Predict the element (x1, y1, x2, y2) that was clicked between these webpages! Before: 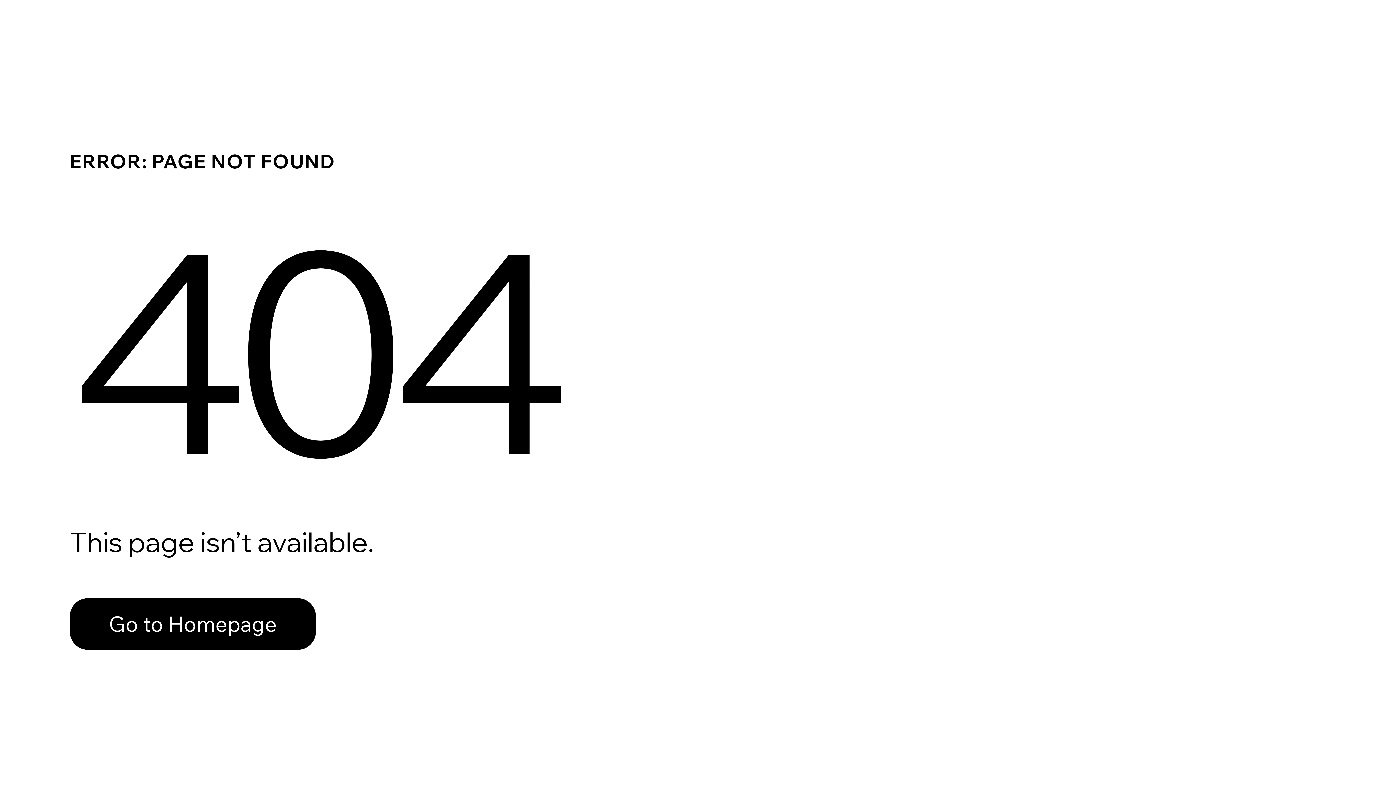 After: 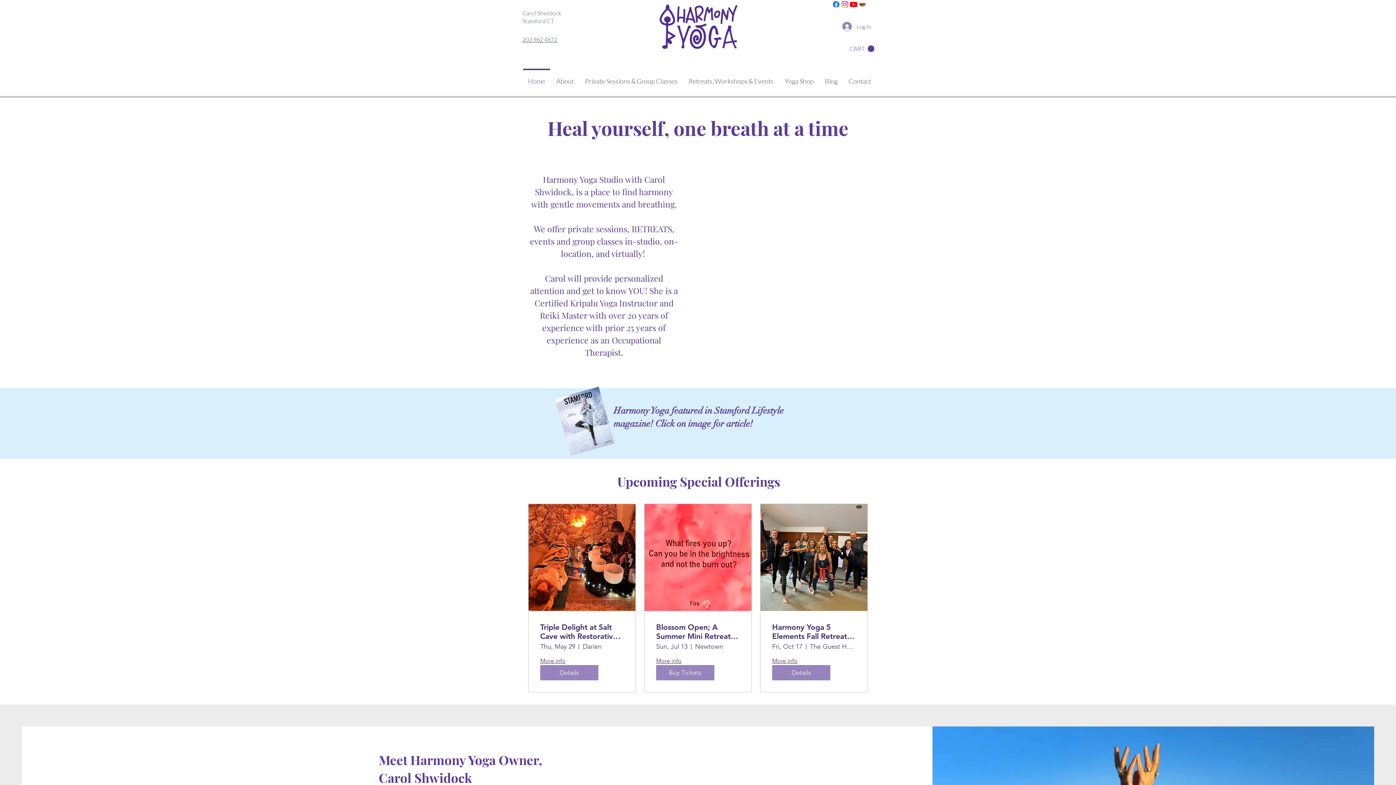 Action: bbox: (69, 582, 768, 659) label: Go to Homepage